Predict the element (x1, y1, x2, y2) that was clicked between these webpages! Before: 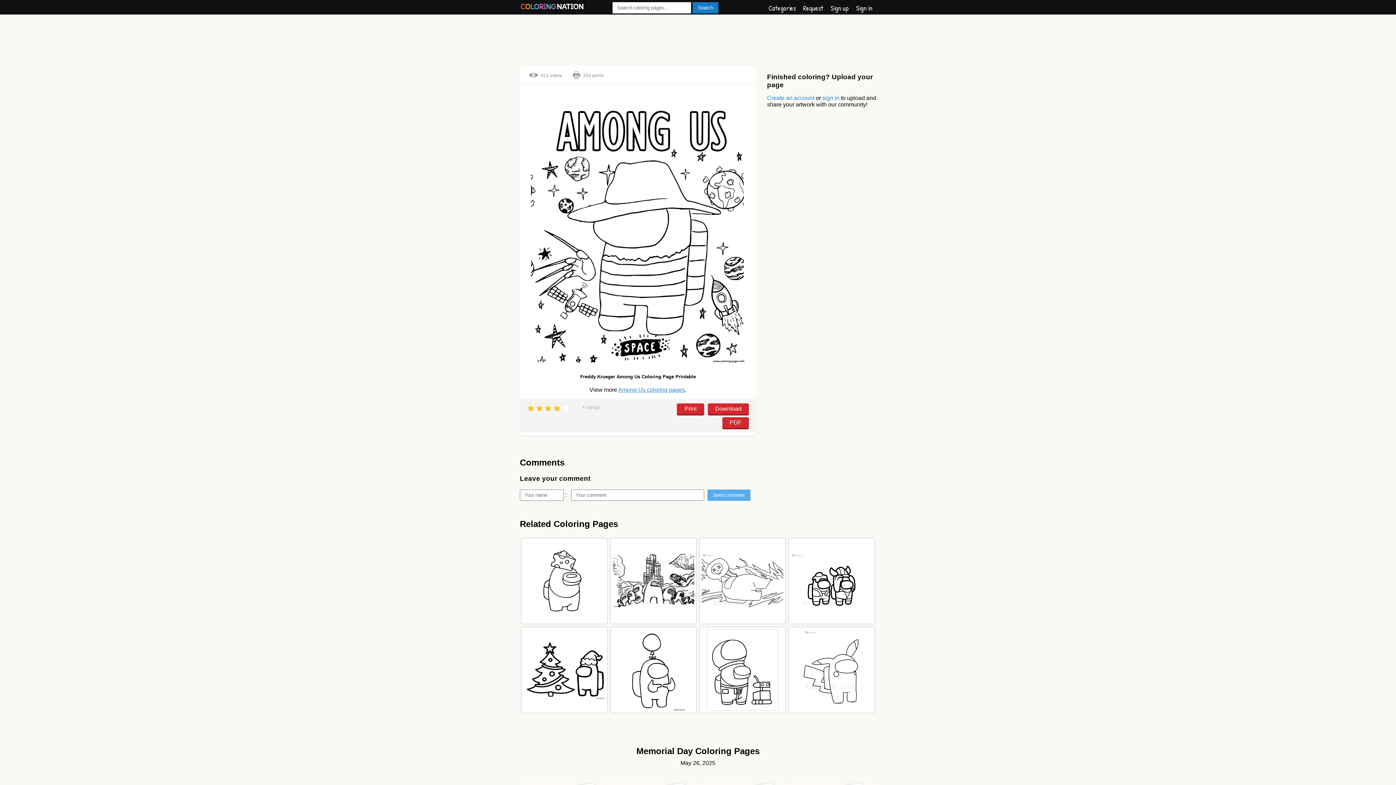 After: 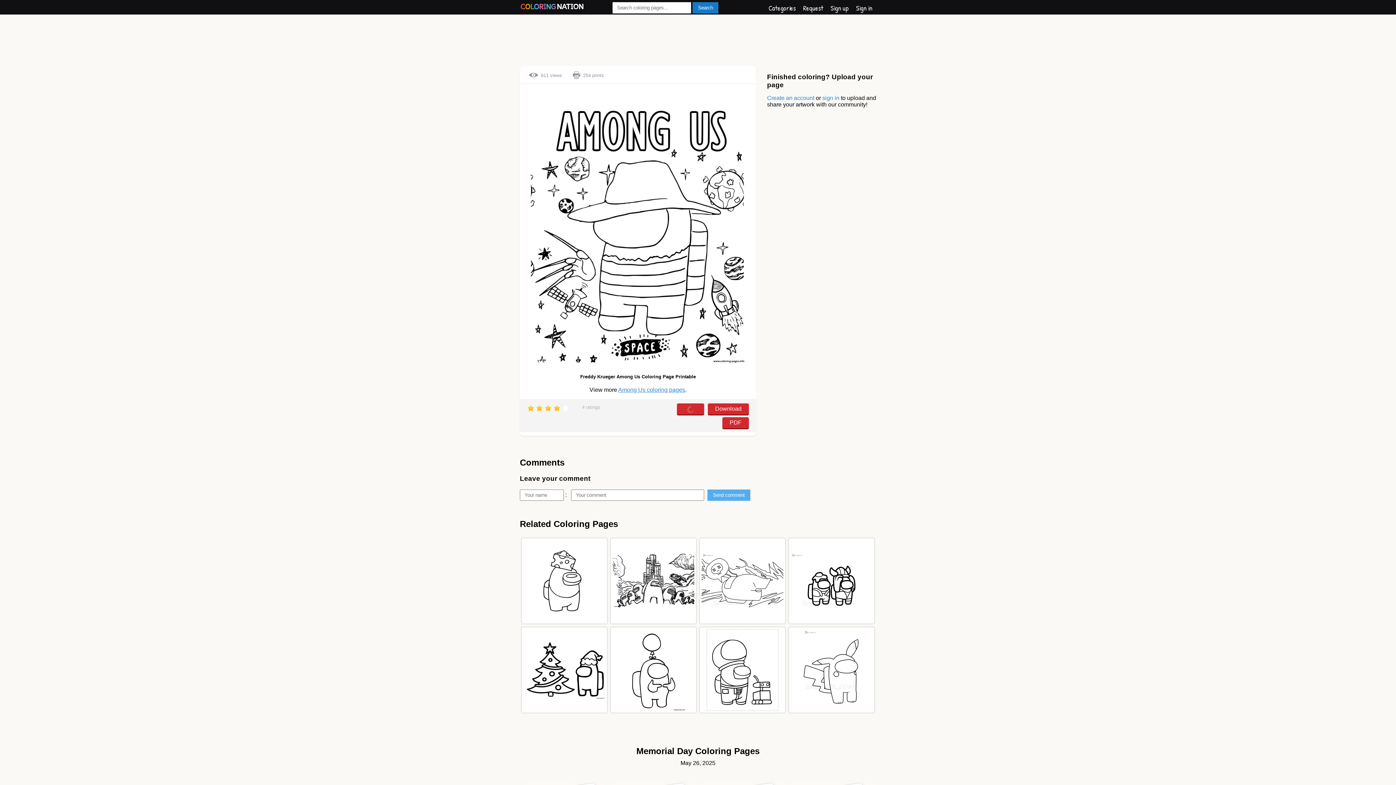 Action: bbox: (677, 403, 704, 414) label: Print